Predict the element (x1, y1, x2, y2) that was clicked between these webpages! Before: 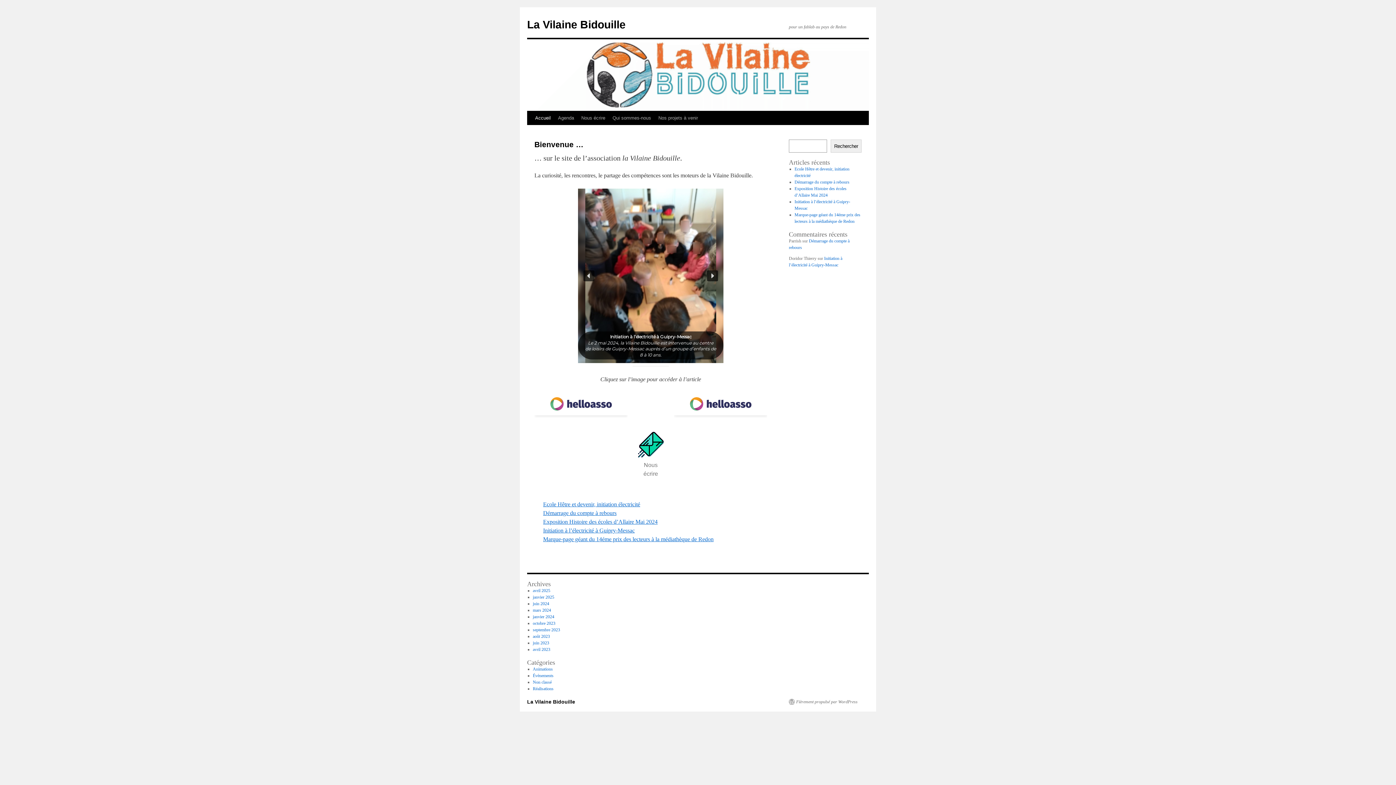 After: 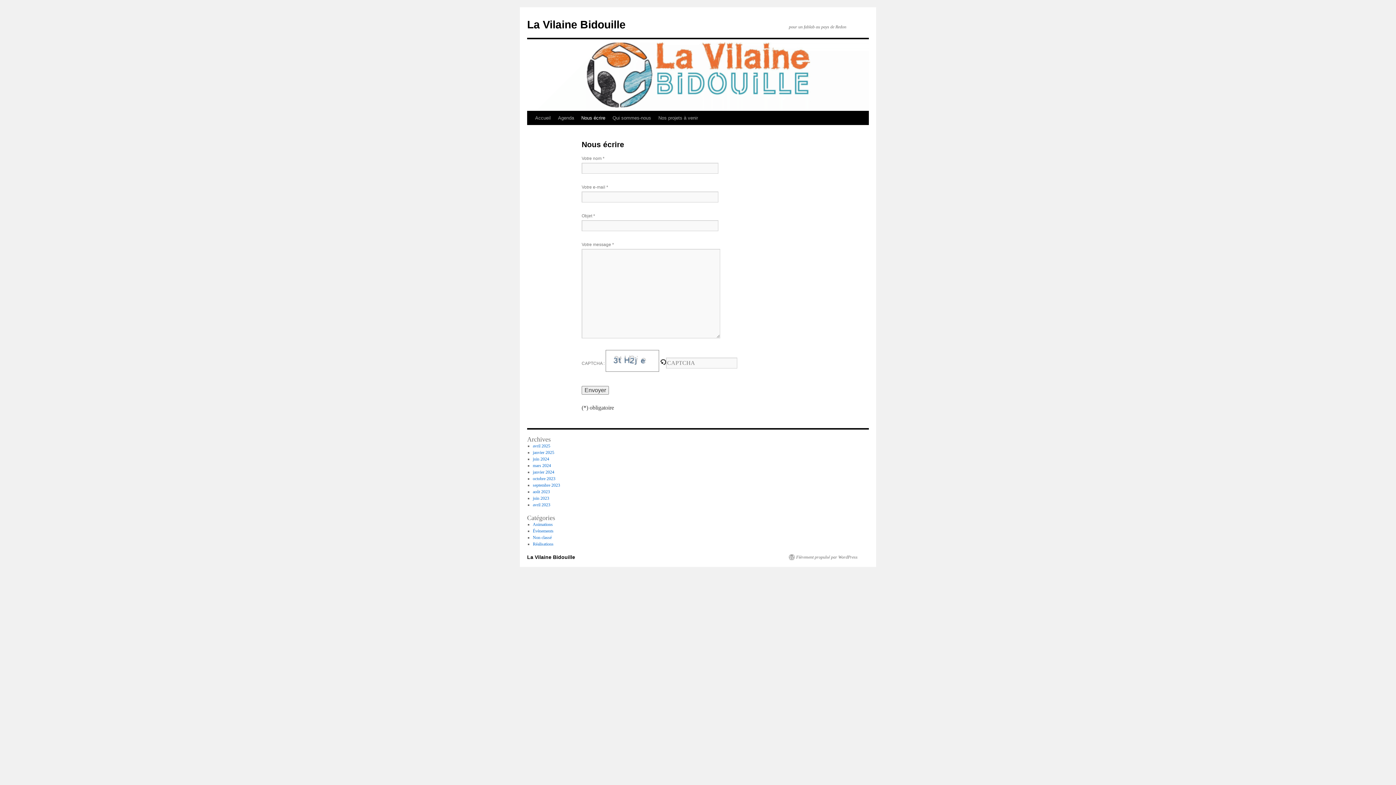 Action: label: Nous écrire bbox: (577, 111, 609, 125)